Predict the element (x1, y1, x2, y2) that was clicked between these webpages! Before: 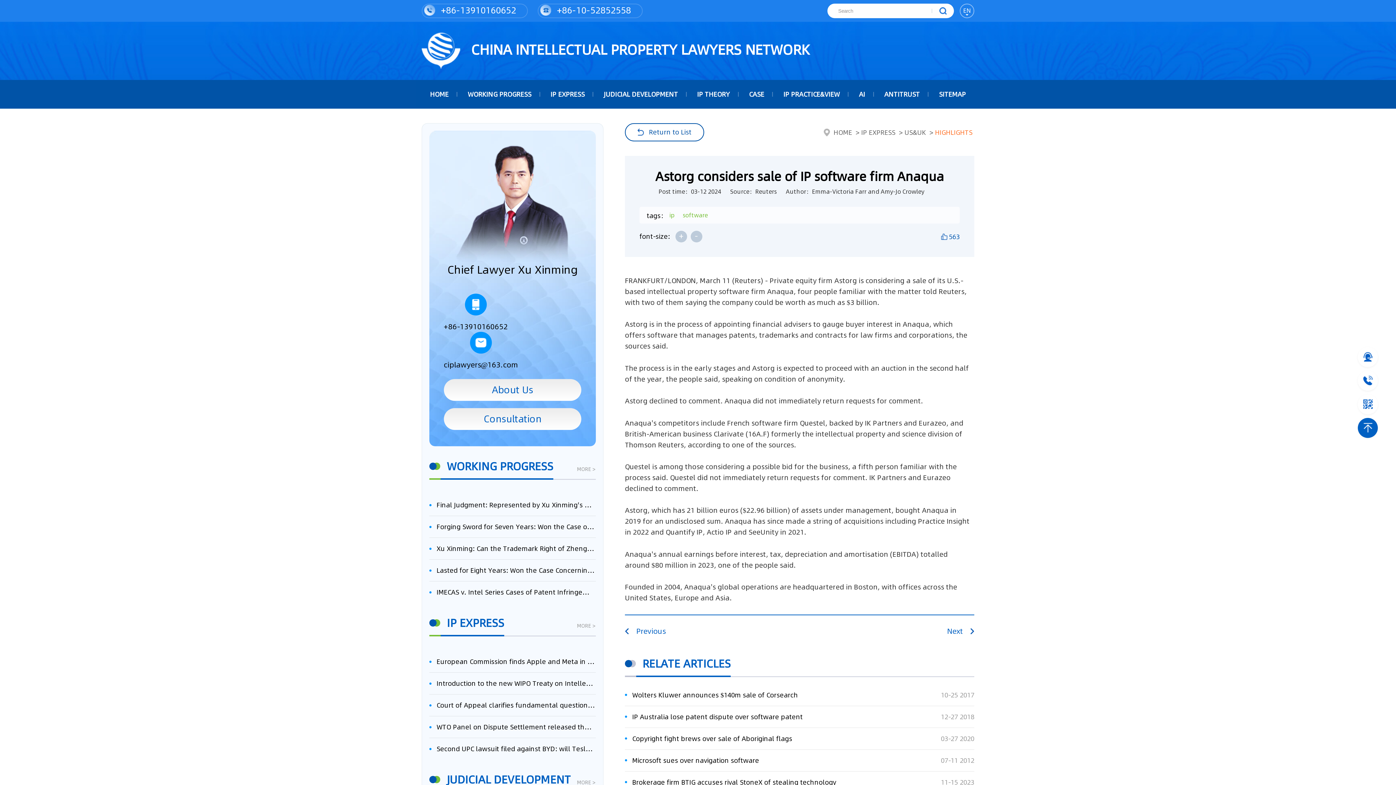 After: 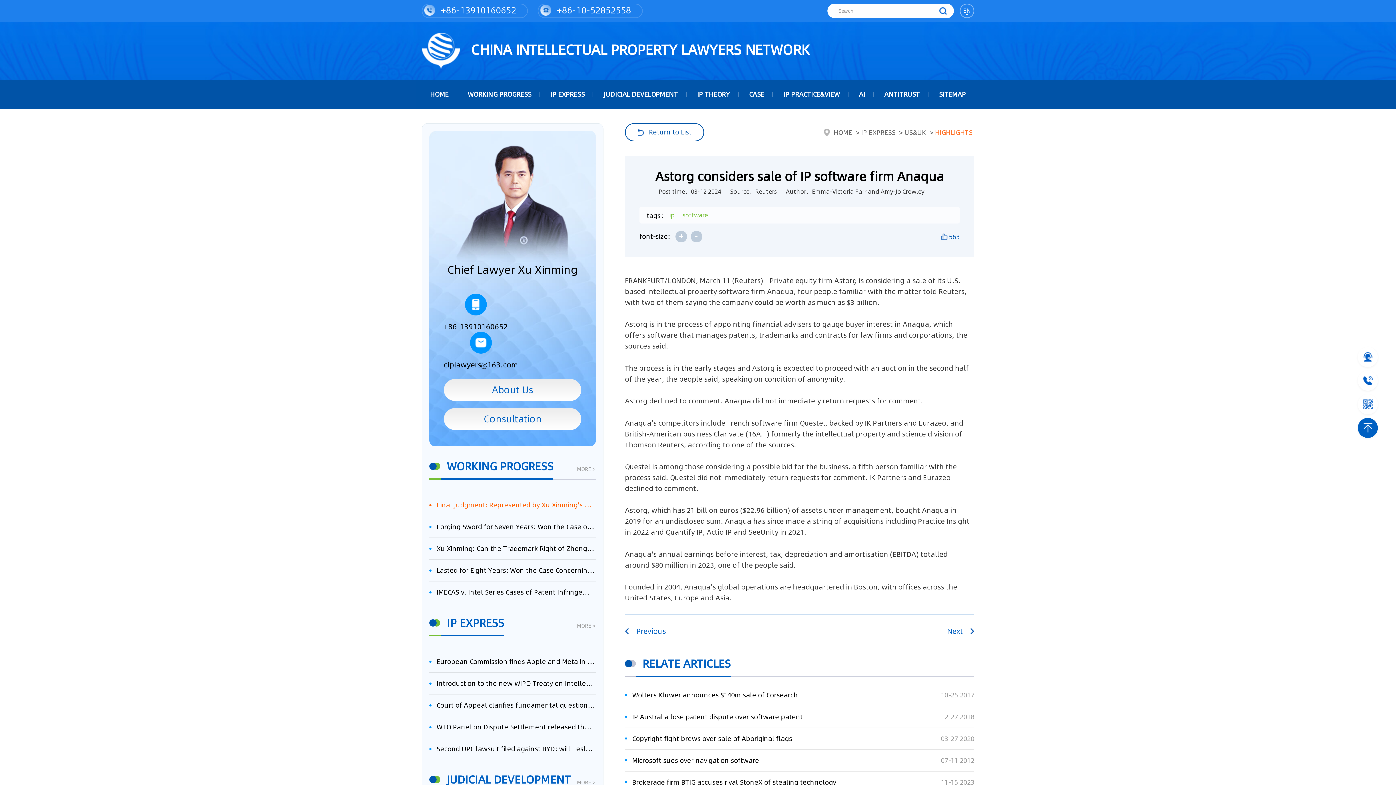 Action: bbox: (429, 494, 595, 516) label: Final Judgment: Represented by Xu Xinming's Team，FUHUMAN Wins Invention Patent Invalidation Case Against Japanese Firm